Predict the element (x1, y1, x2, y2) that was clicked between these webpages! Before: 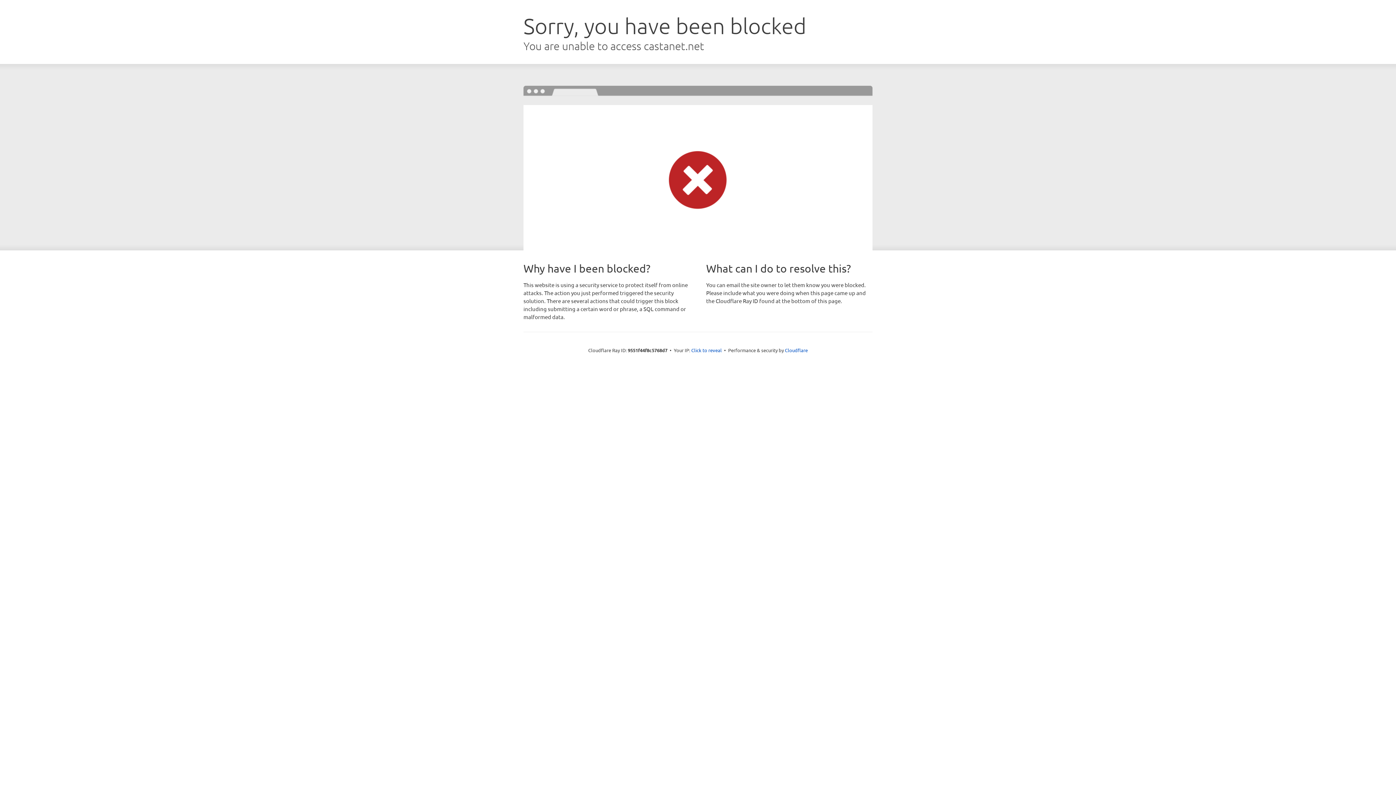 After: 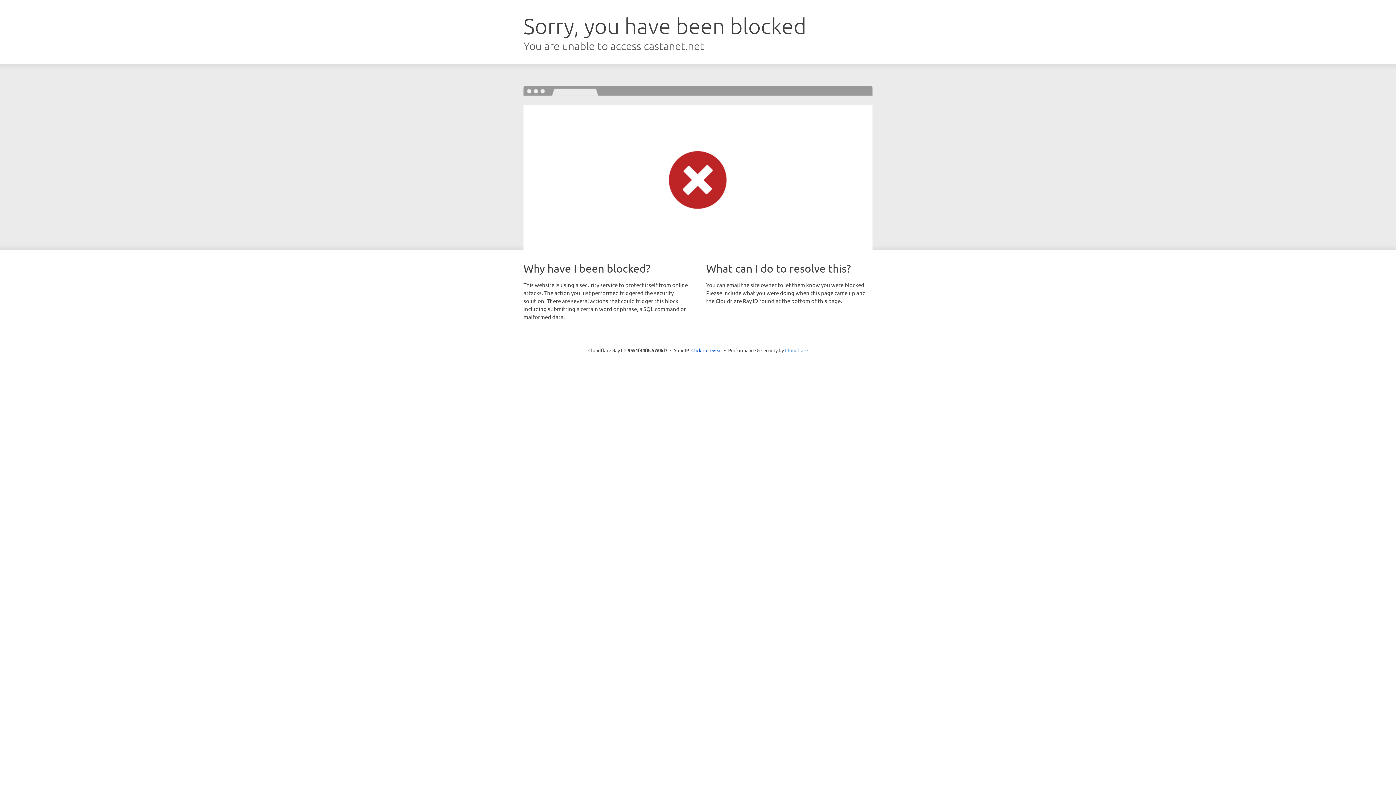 Action: label: Cloudflare bbox: (785, 347, 808, 353)